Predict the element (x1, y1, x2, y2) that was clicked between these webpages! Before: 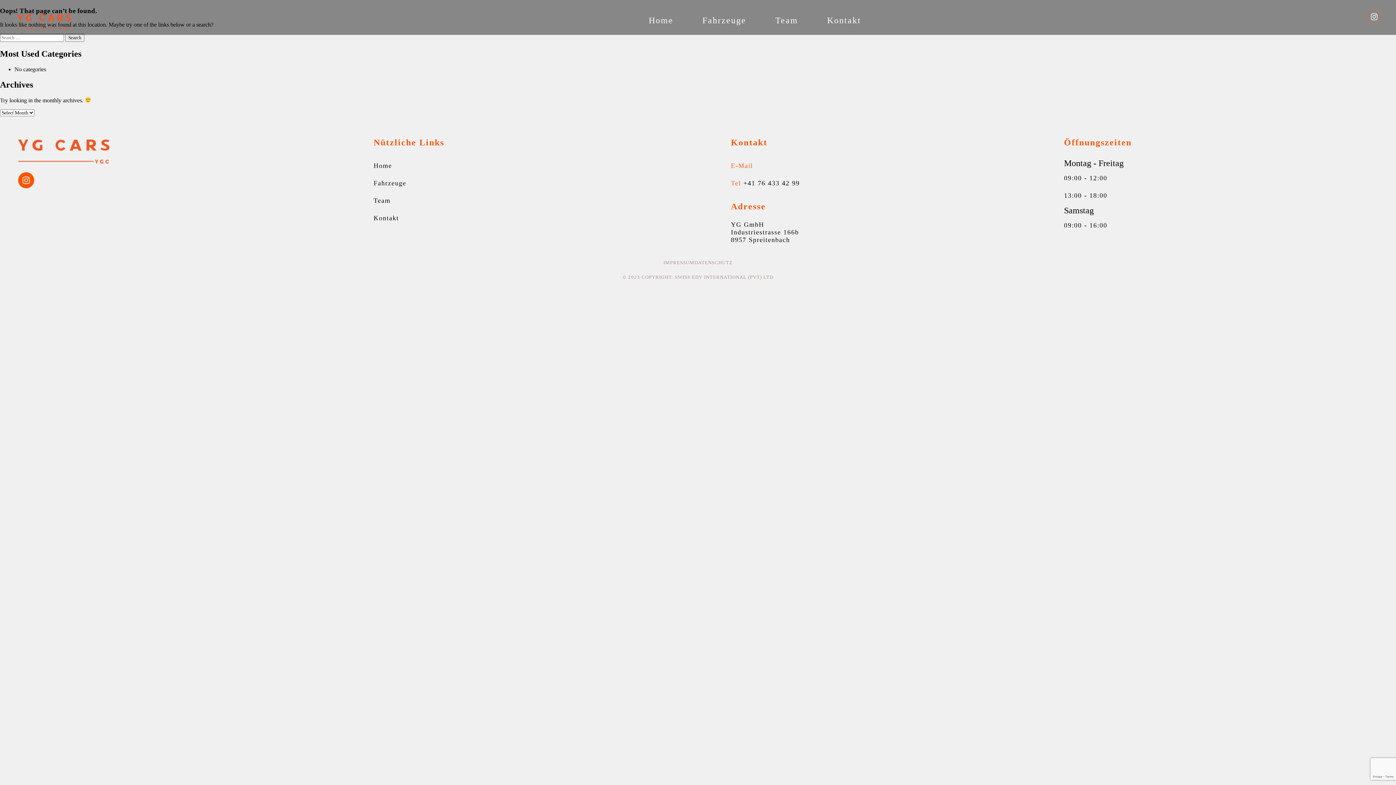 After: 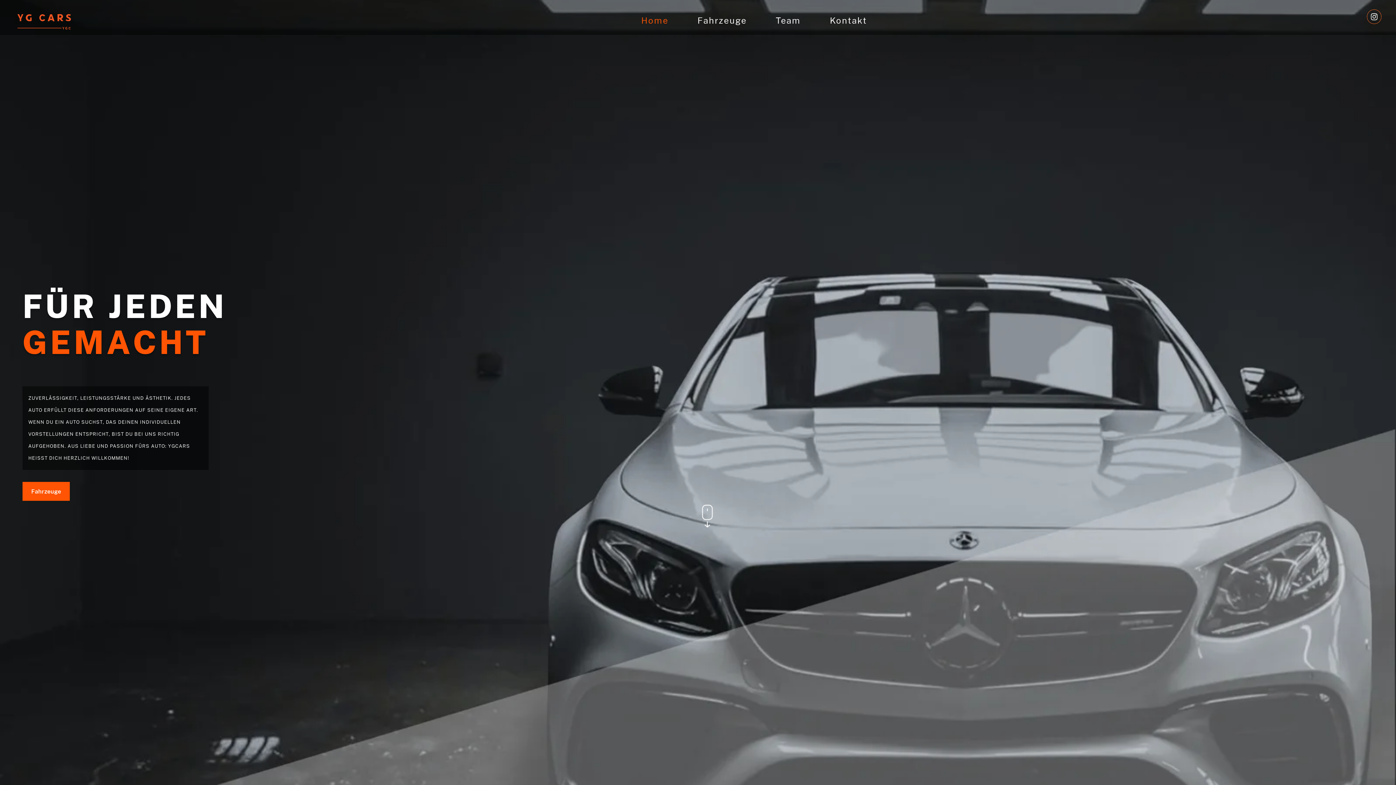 Action: label: Home bbox: (648, 15, 673, 25)